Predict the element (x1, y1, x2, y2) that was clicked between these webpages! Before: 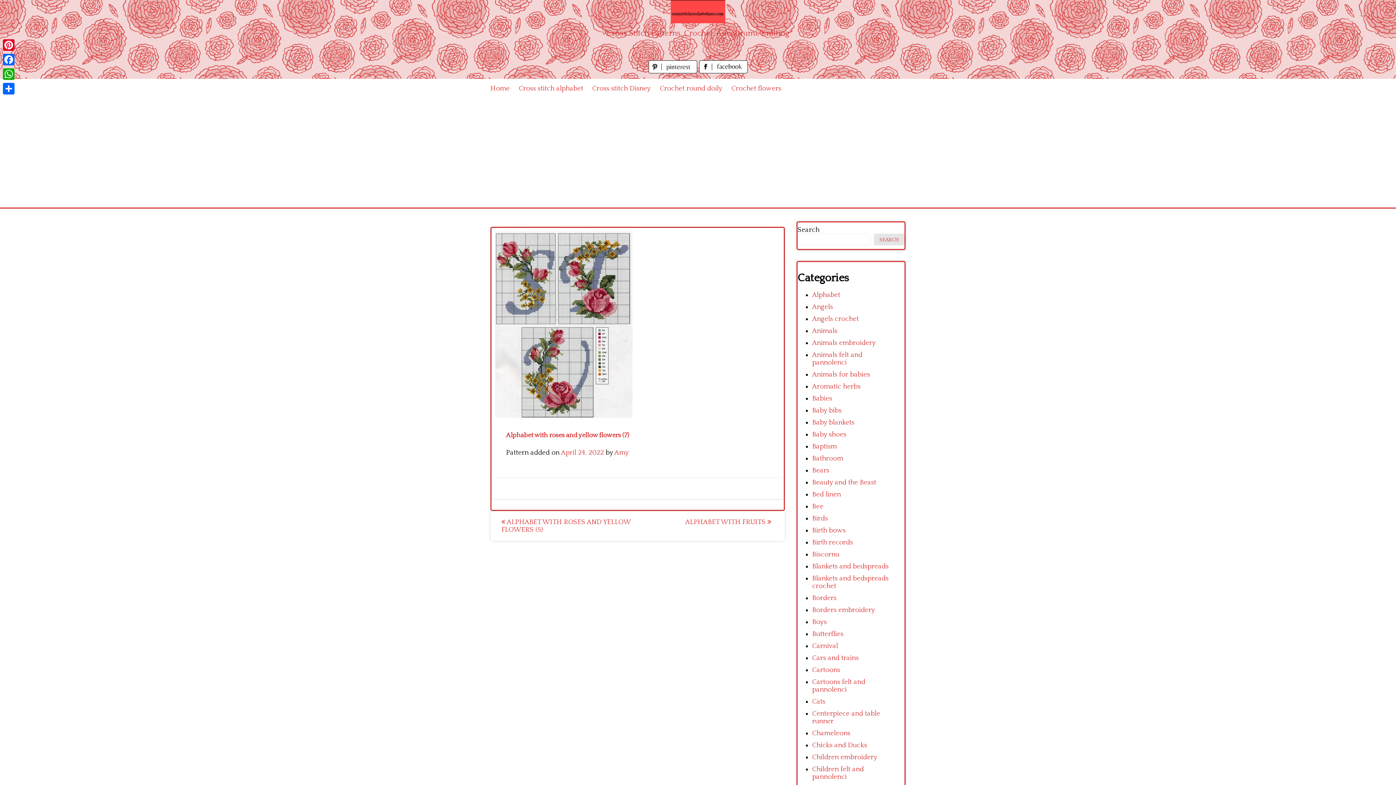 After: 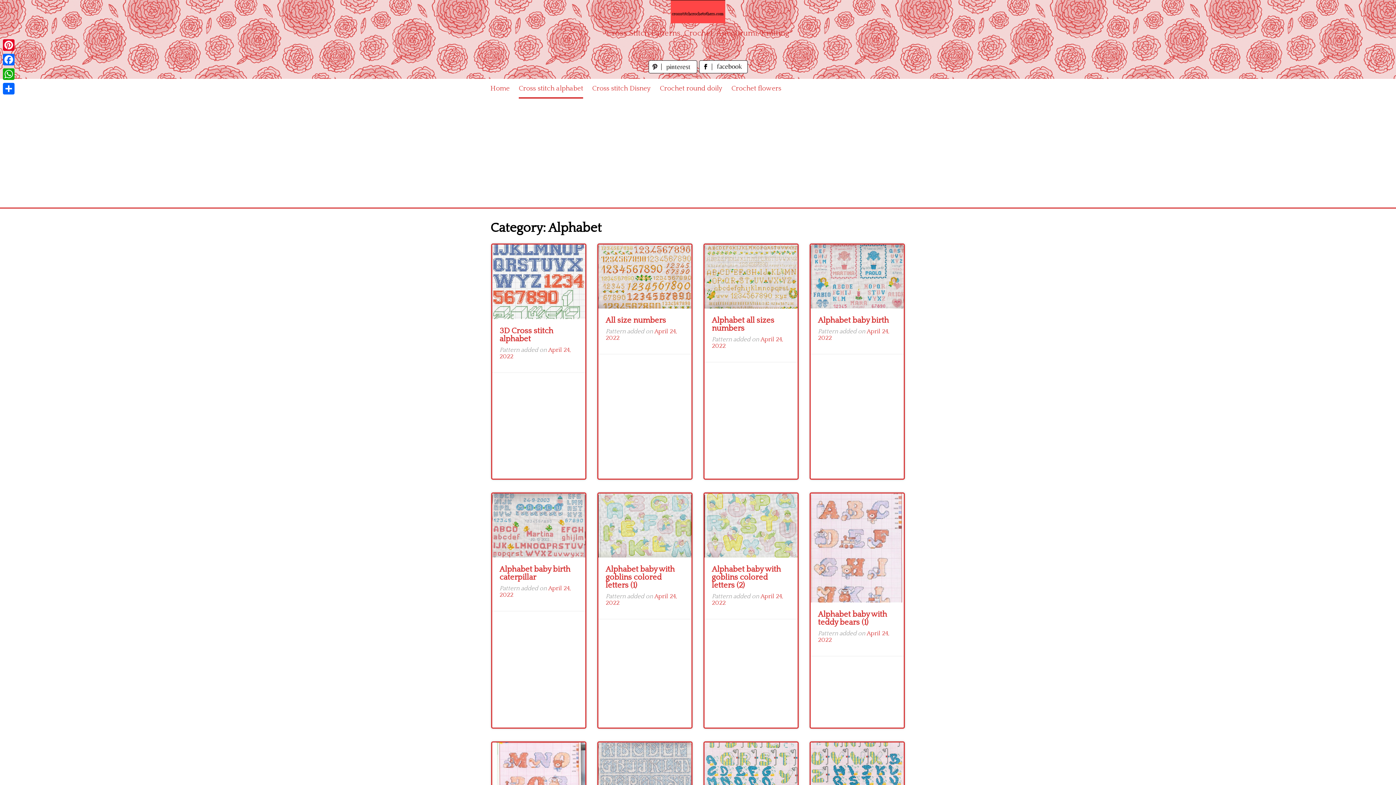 Action: label: Cross stitch alphabet bbox: (518, 78, 583, 98)